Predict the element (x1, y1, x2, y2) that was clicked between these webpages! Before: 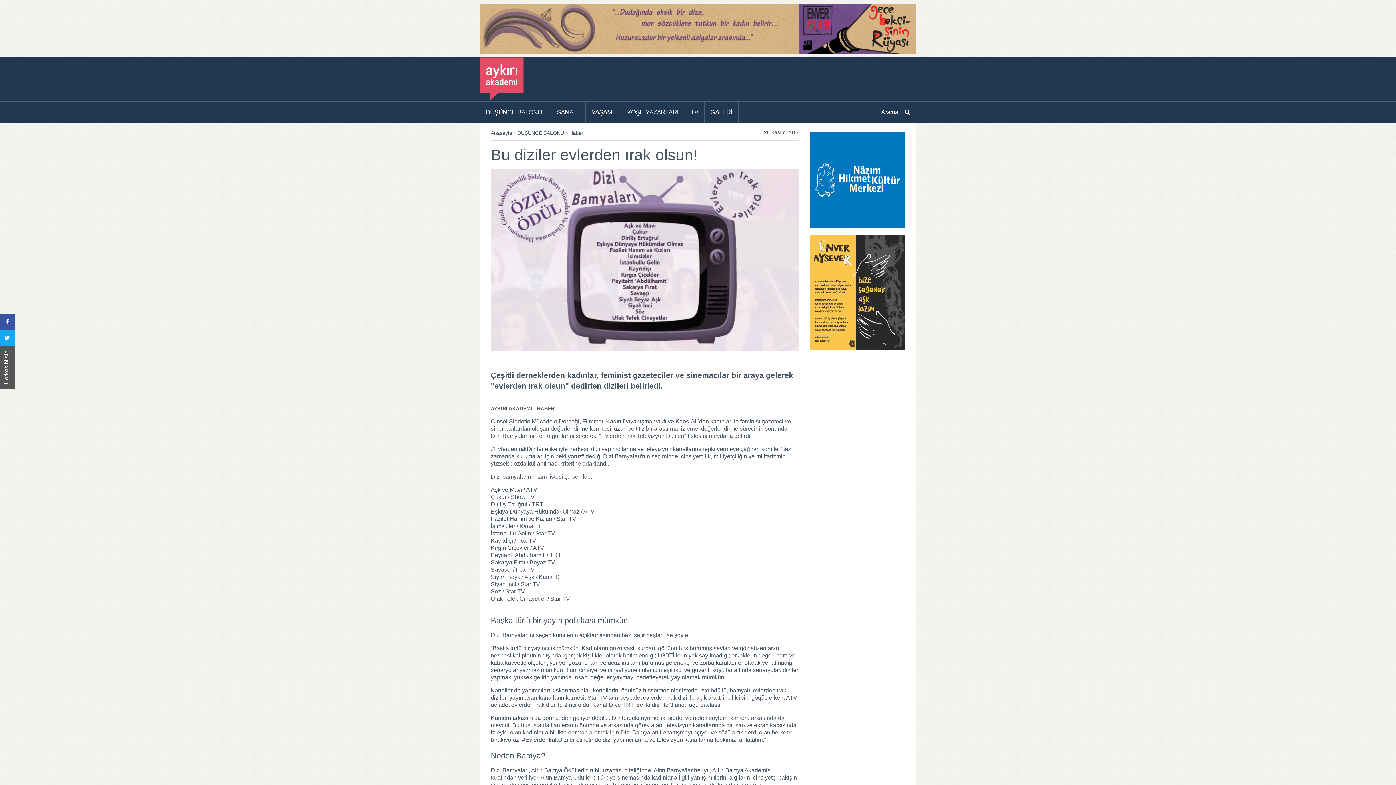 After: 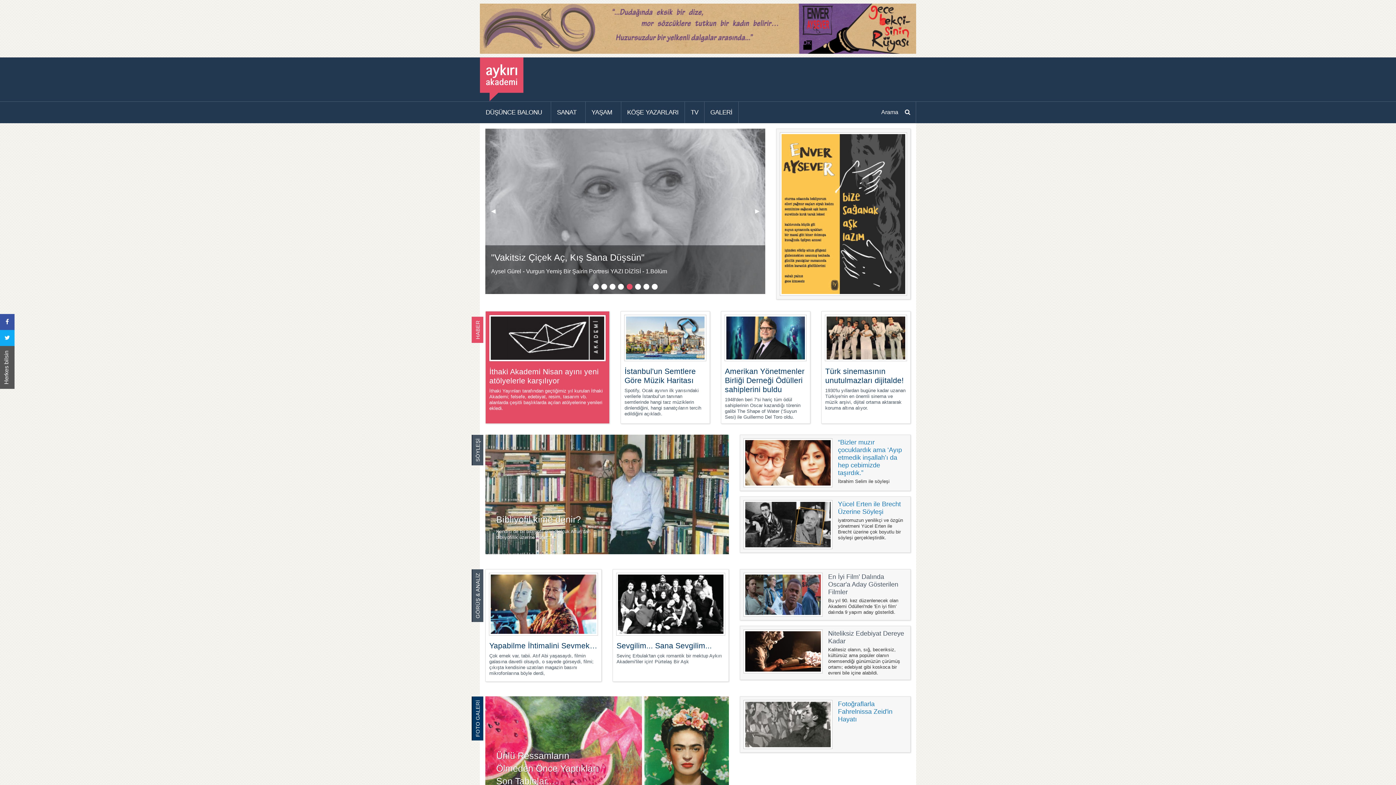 Action: label: SANAT bbox: (551, 105, 585, 119)